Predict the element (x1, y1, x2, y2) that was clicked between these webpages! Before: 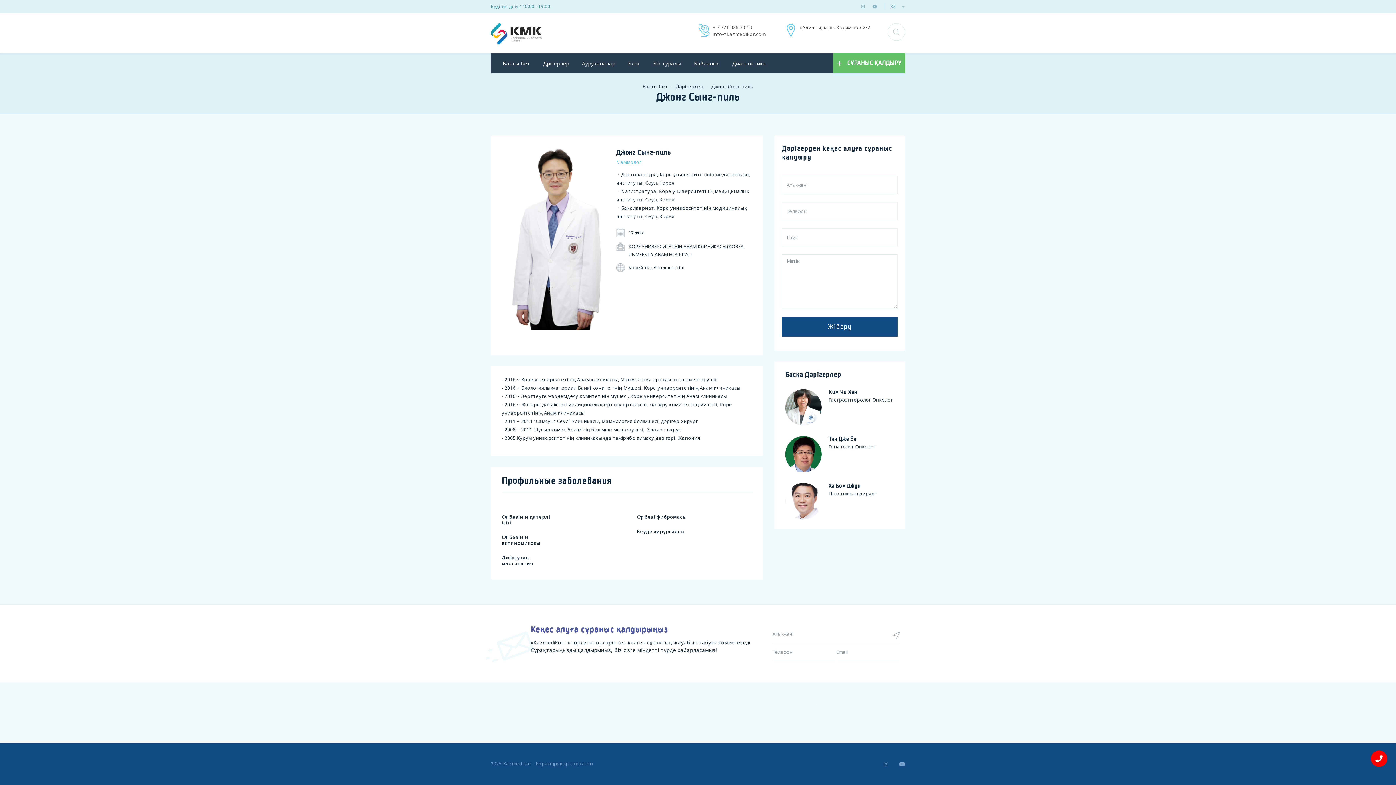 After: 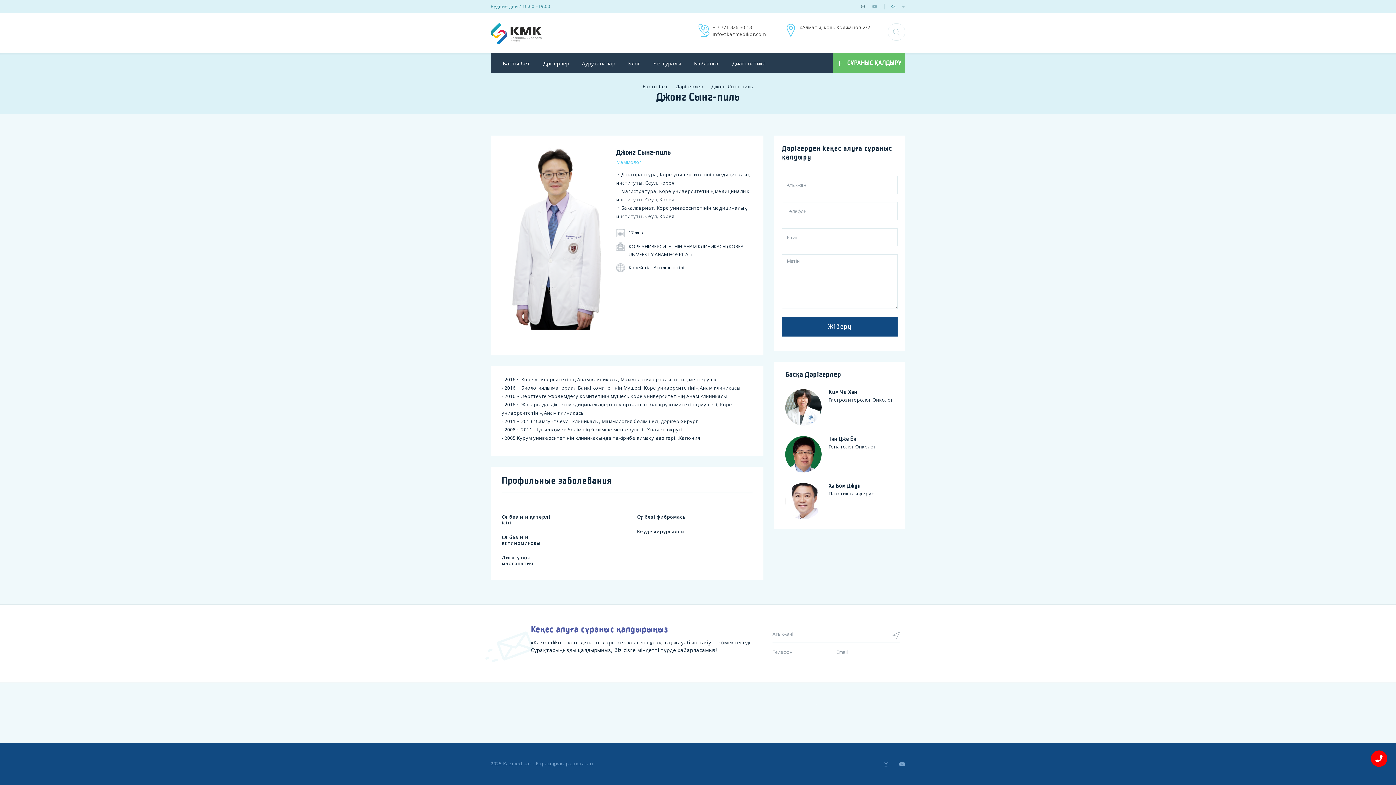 Action: bbox: (861, 3, 865, 9)